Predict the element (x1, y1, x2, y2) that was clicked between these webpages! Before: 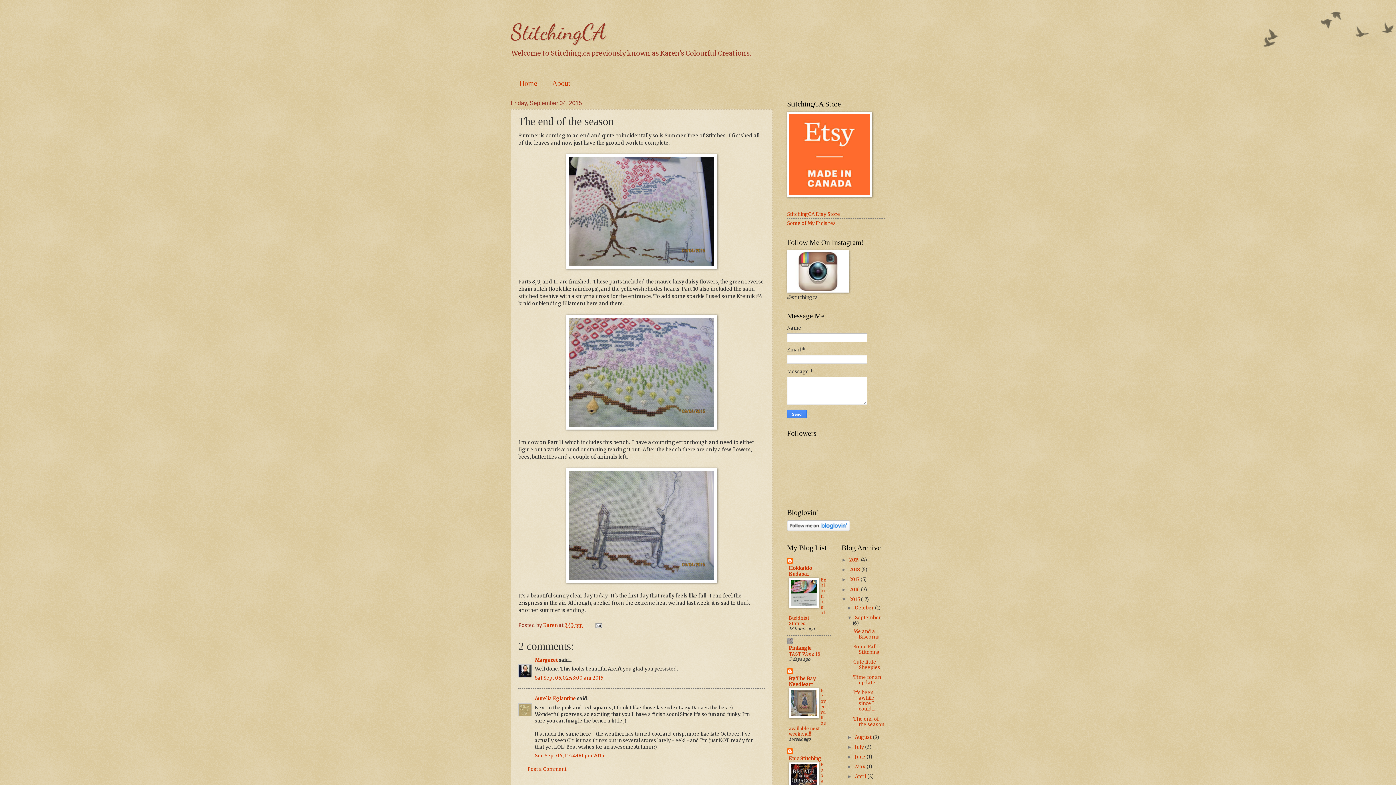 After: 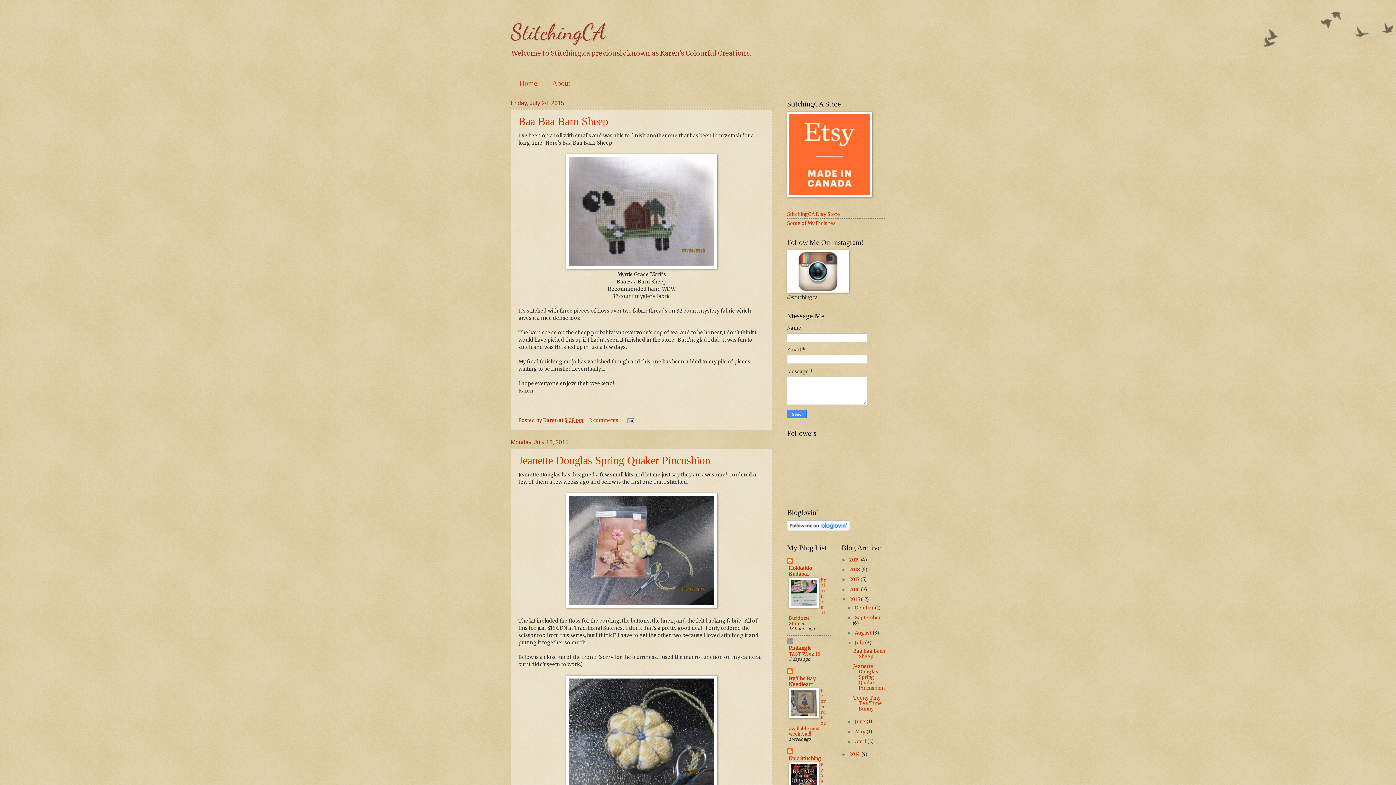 Action: label: July  bbox: (855, 744, 865, 750)